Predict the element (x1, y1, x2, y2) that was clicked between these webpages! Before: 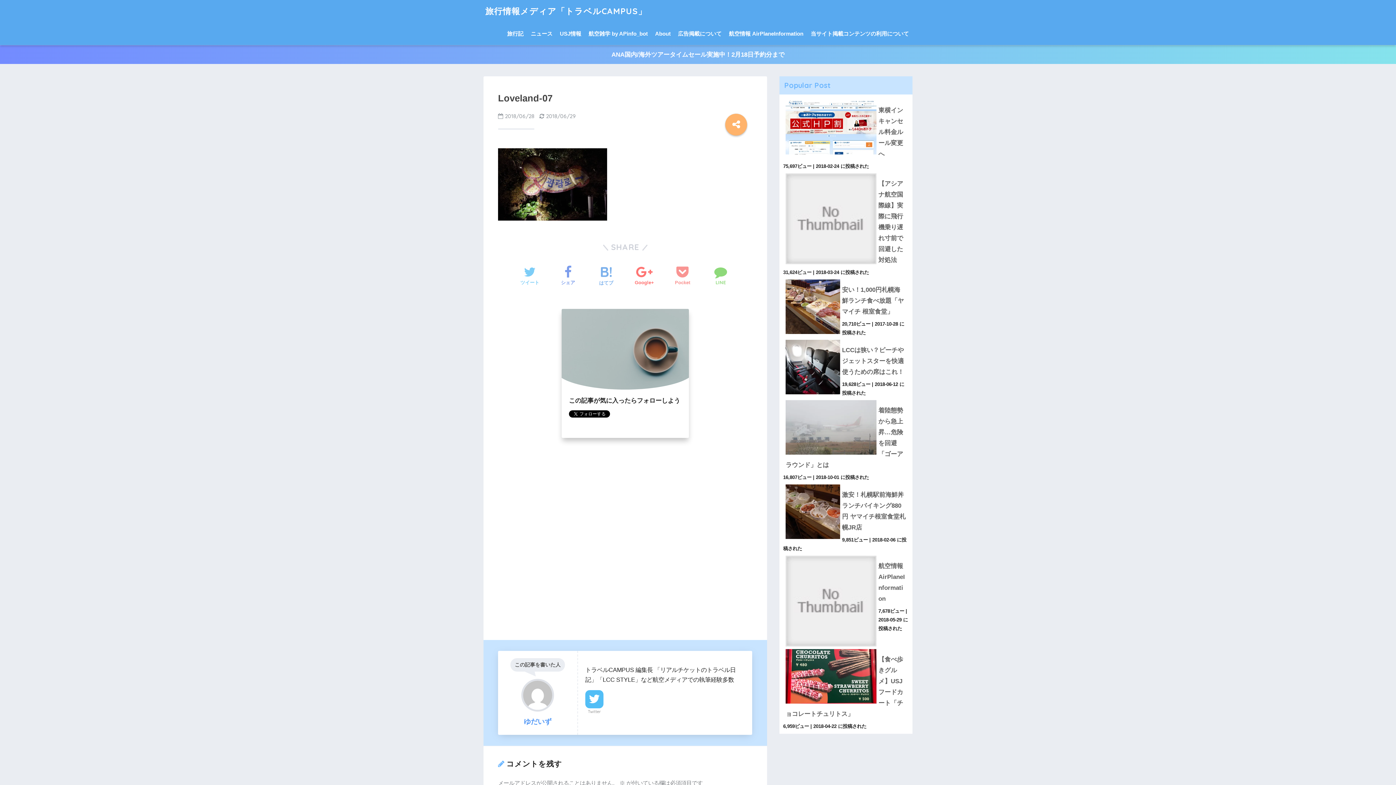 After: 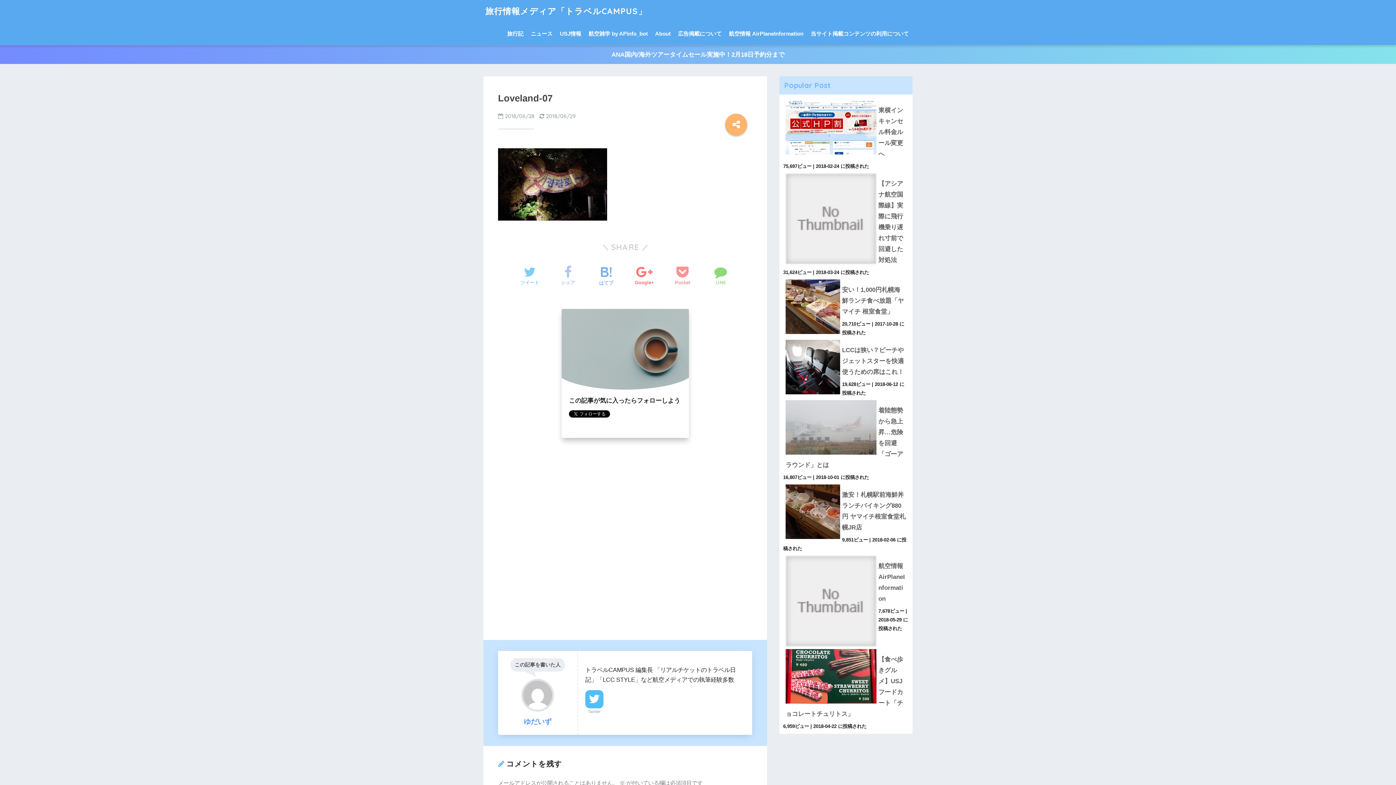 Action: bbox: (561, 262, 575, 289) label: シェア